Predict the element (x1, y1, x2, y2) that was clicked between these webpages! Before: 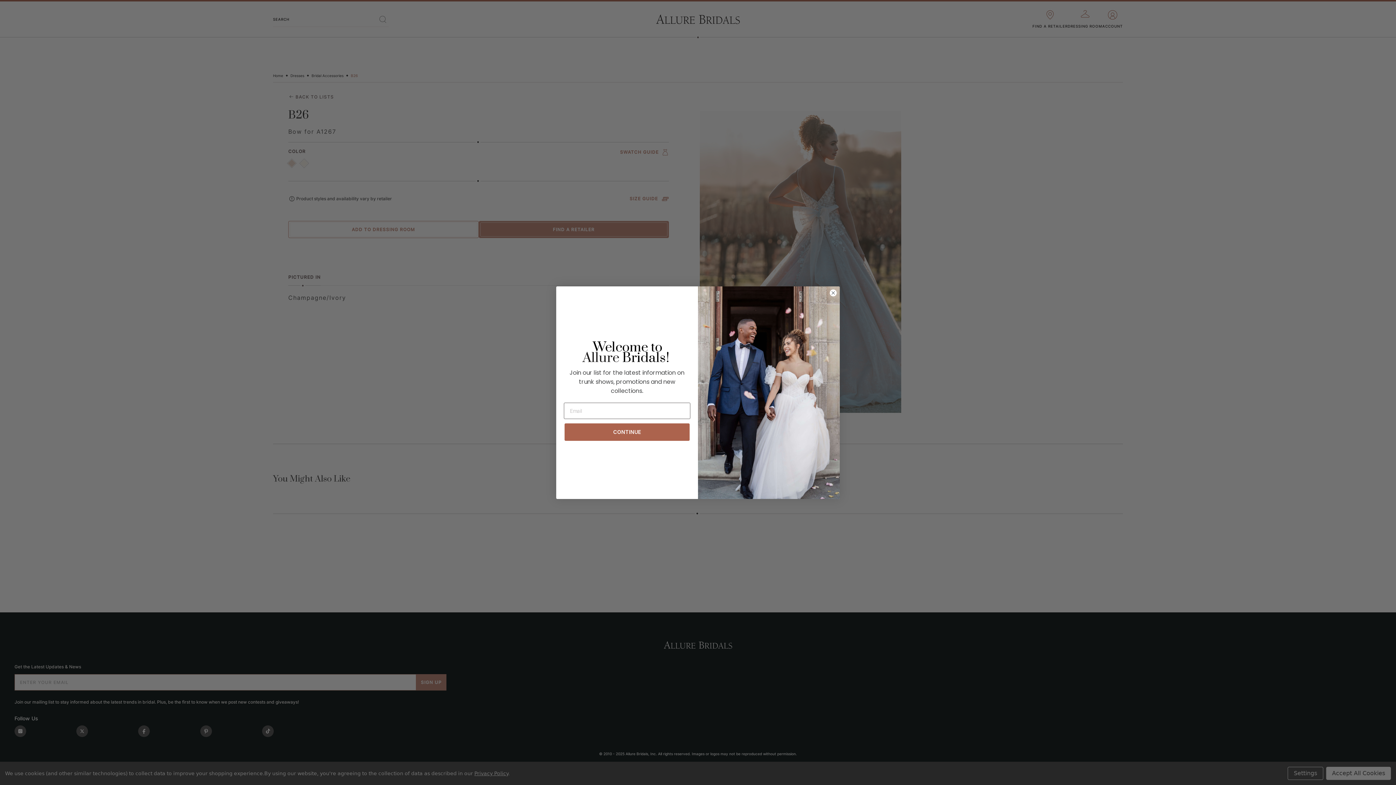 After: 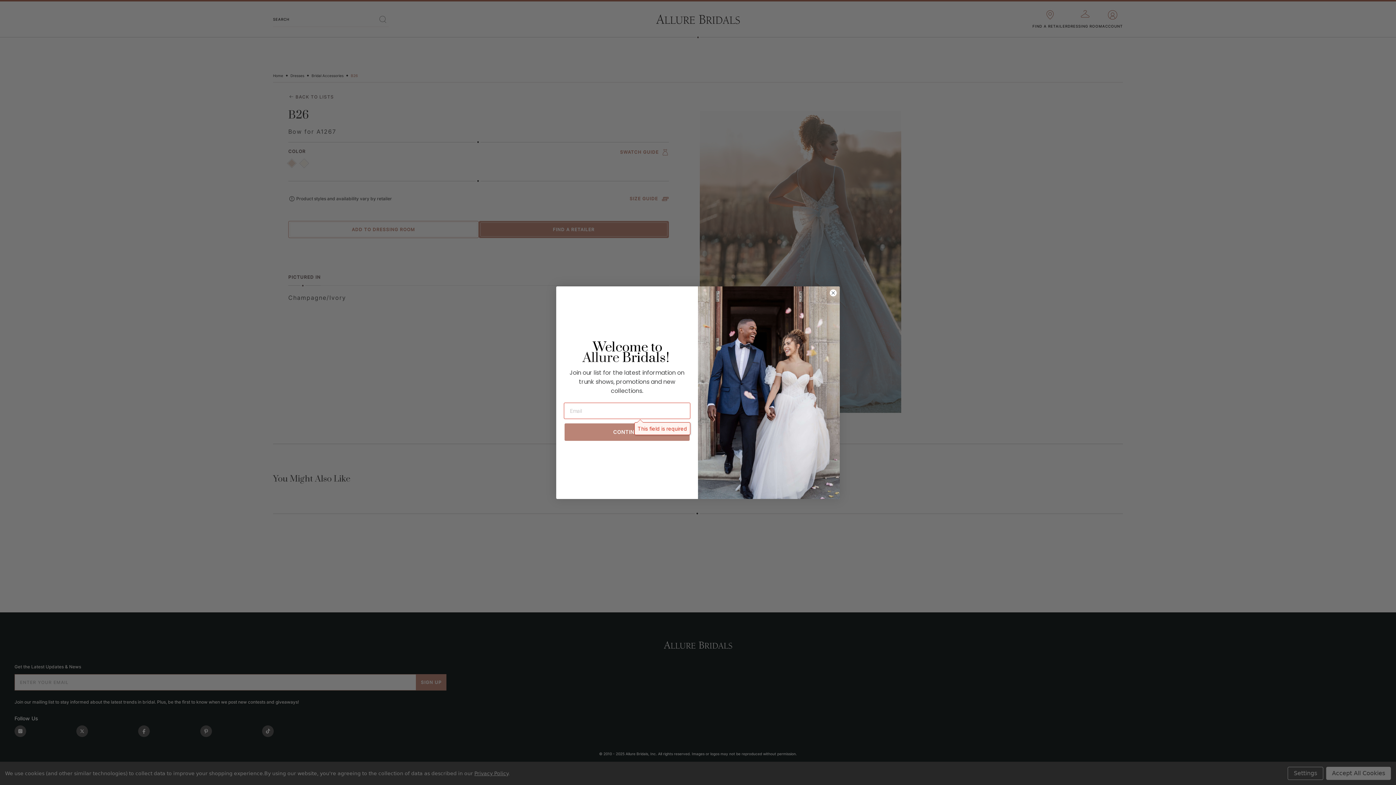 Action: bbox: (564, 423, 689, 441) label: CONTINUE